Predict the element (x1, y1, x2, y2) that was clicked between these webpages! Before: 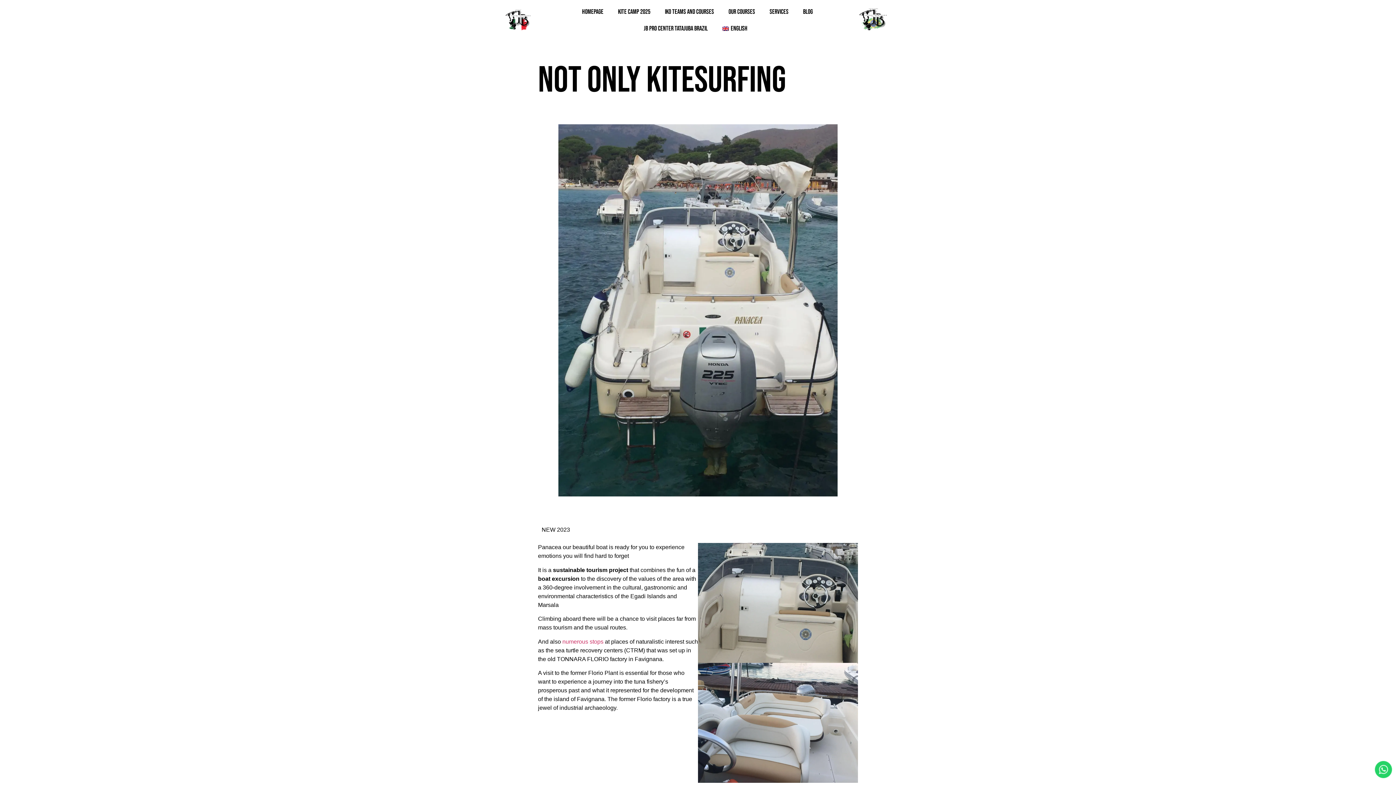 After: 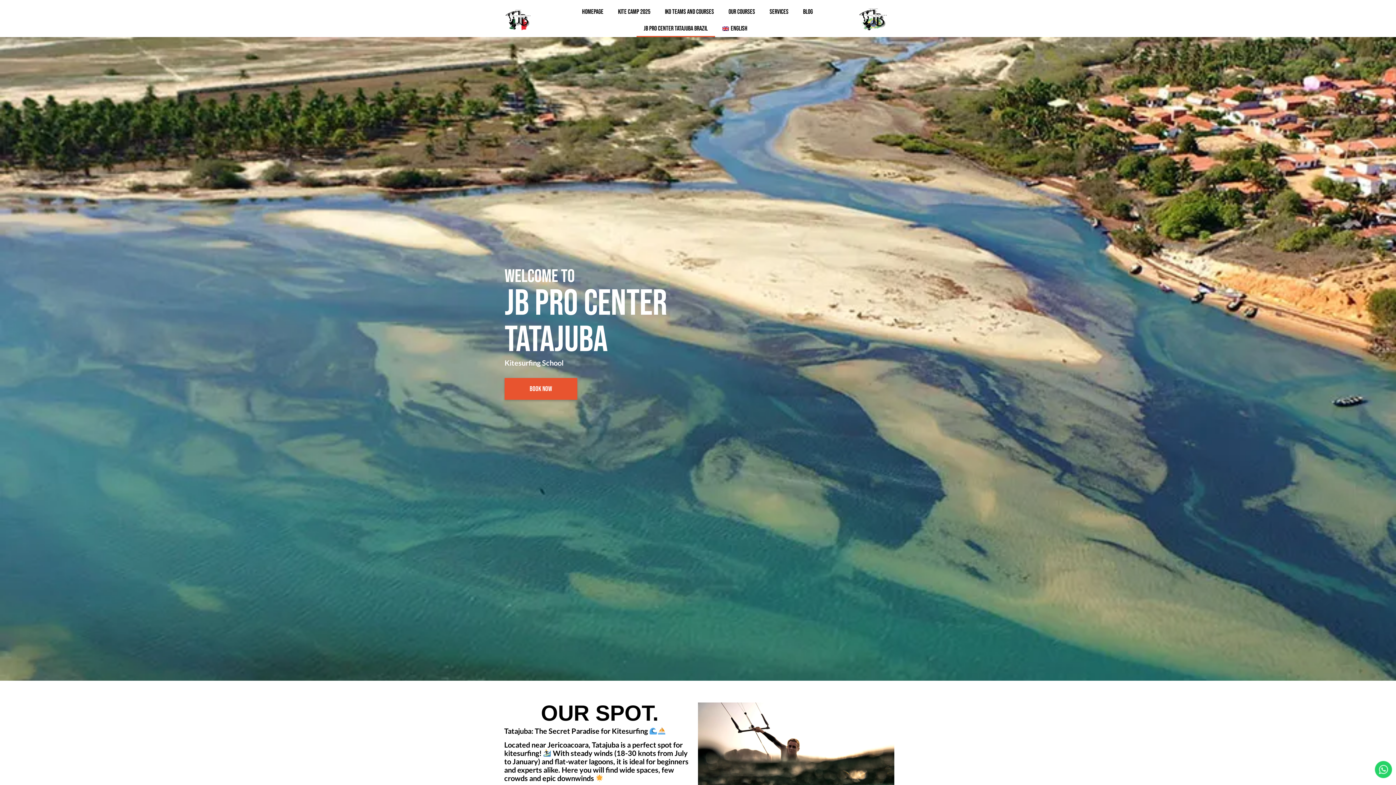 Action: bbox: (636, 20, 715, 37) label: JB Pro Center Tatajuba Brazil